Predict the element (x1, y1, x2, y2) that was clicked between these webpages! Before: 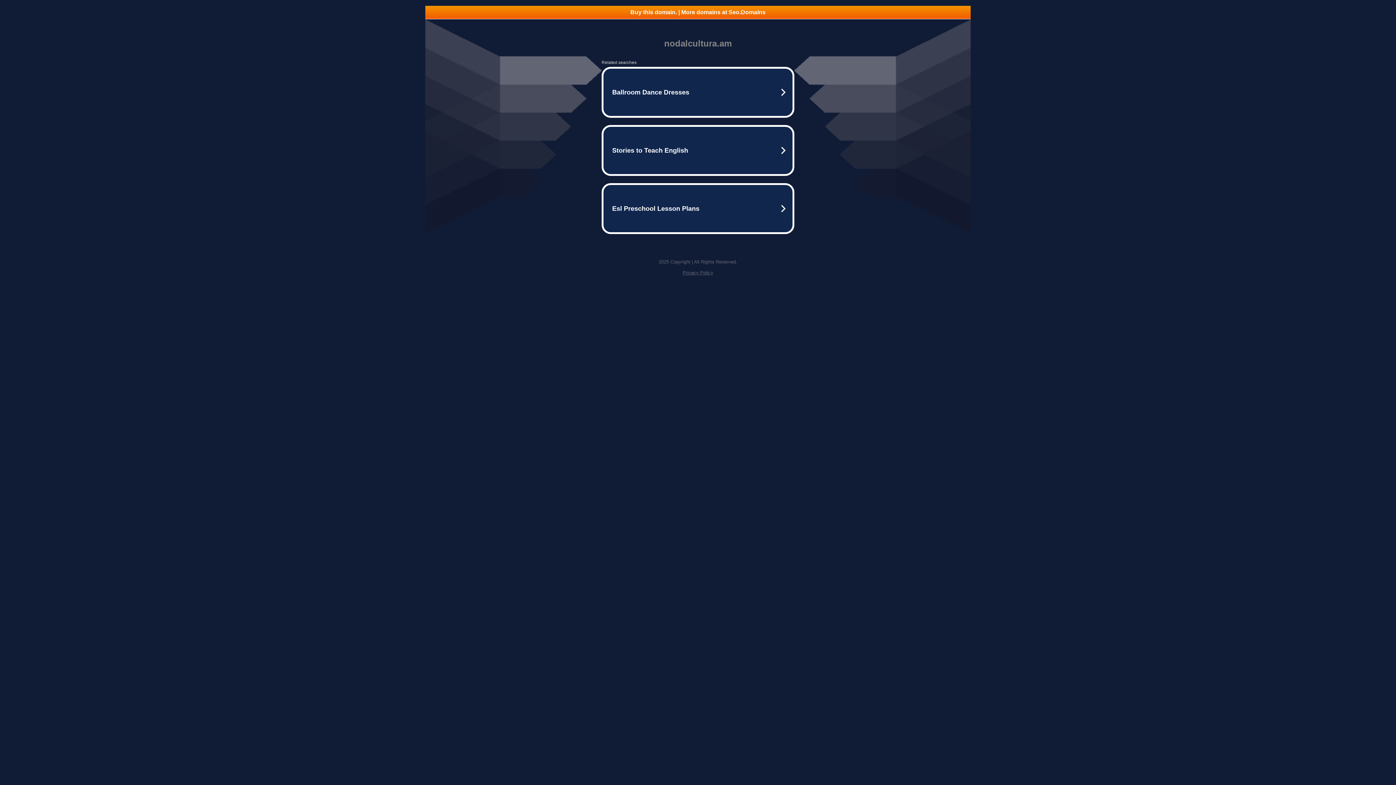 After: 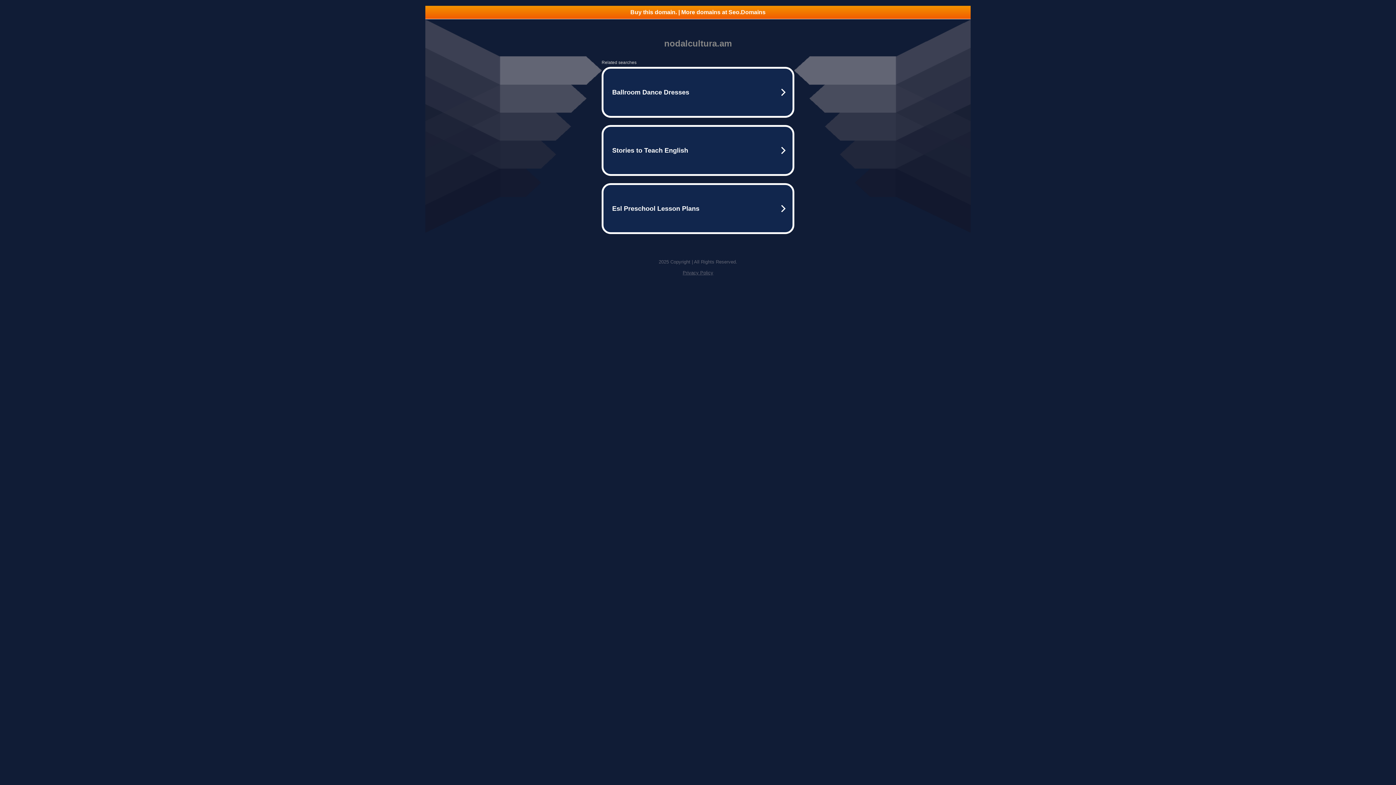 Action: bbox: (425, 5, 970, 18) label: Buy this domain. | More domains at Seo.Domains